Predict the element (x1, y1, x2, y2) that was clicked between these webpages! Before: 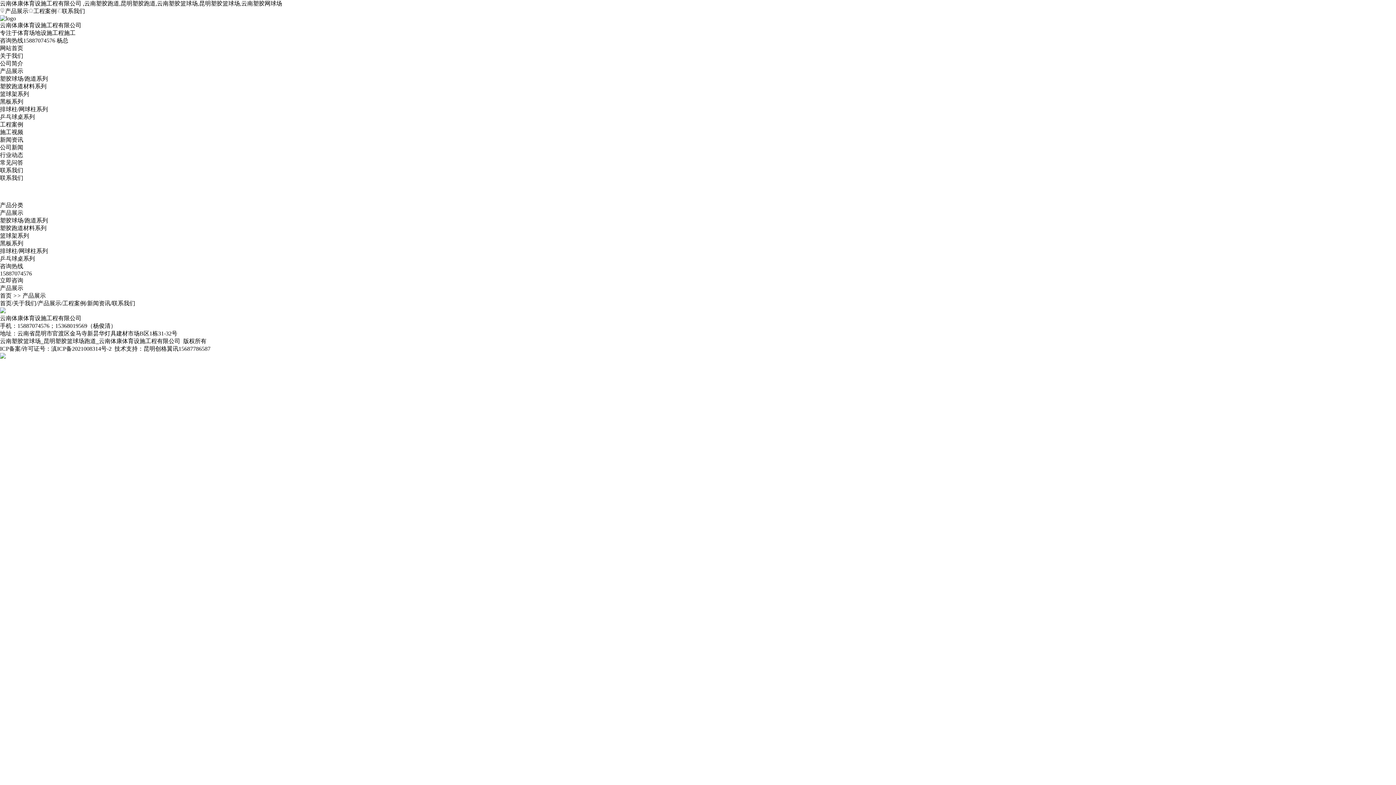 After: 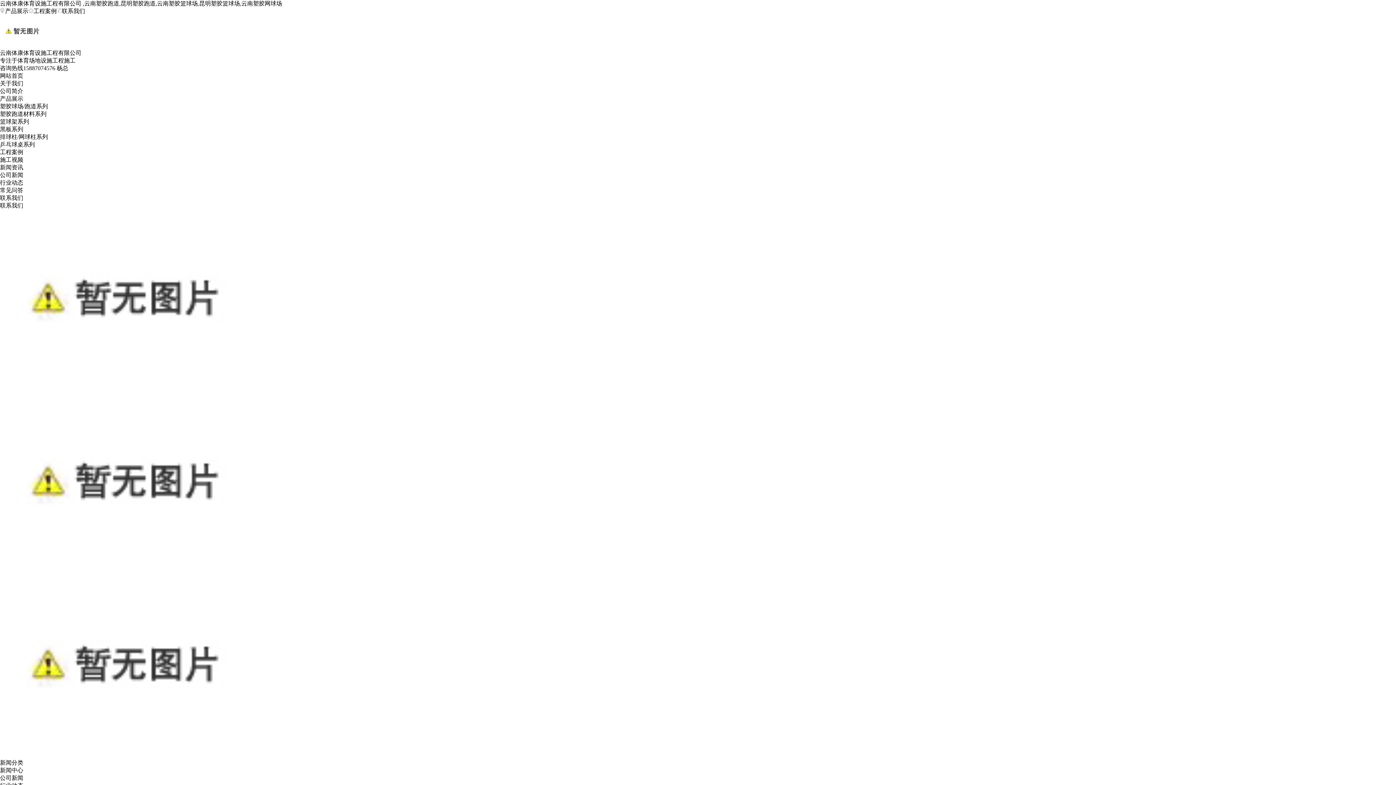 Action: bbox: (0, 136, 23, 142) label: 新闻资讯